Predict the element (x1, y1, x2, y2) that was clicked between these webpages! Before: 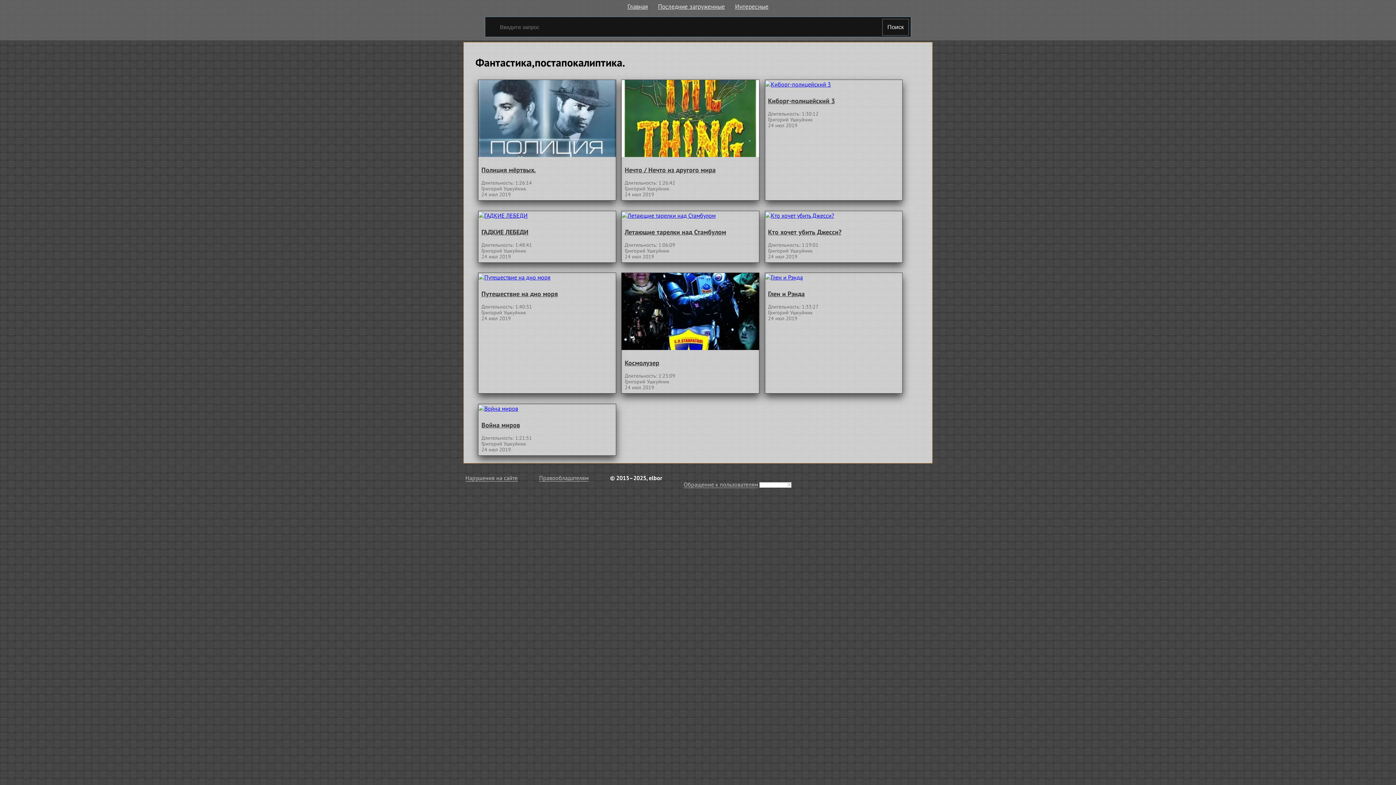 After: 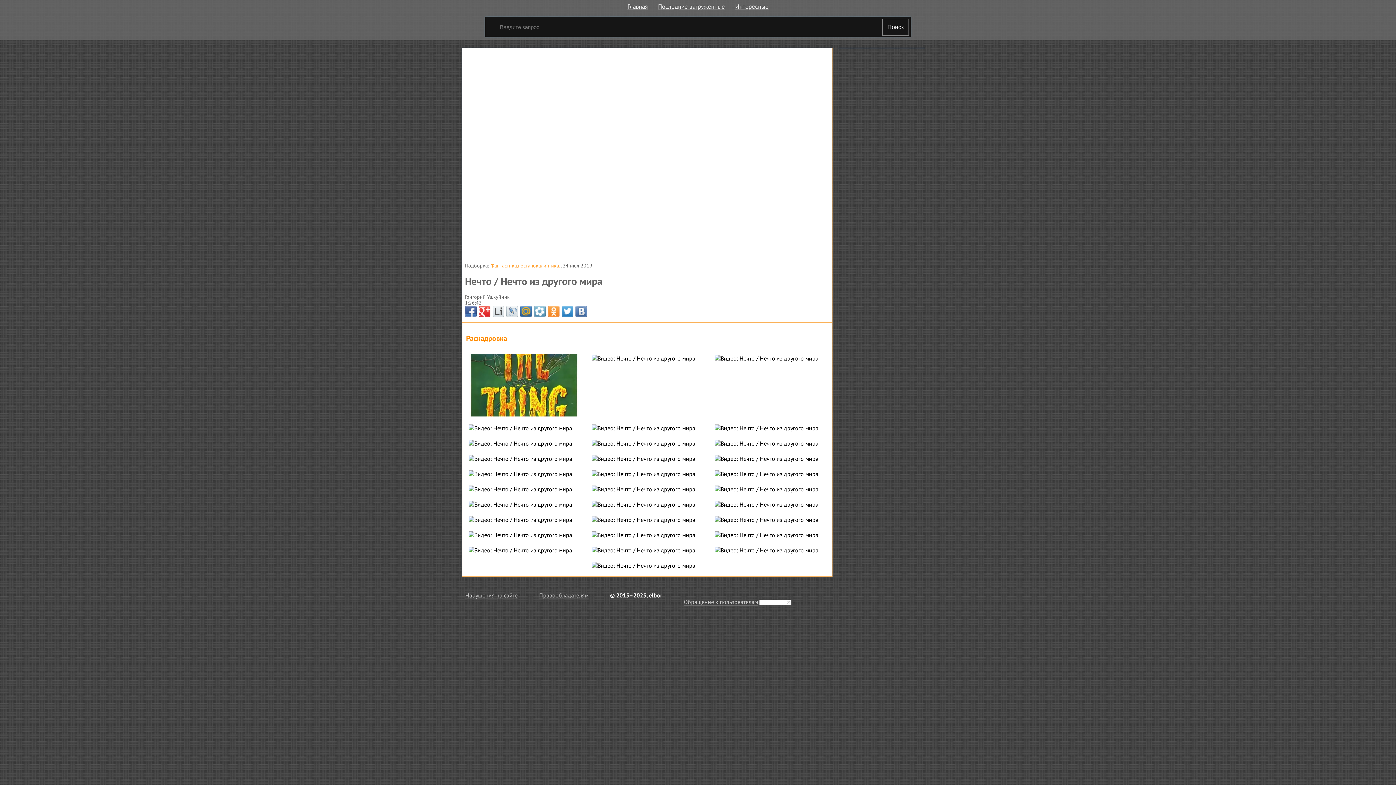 Action: bbox: (621, 80, 759, 157)